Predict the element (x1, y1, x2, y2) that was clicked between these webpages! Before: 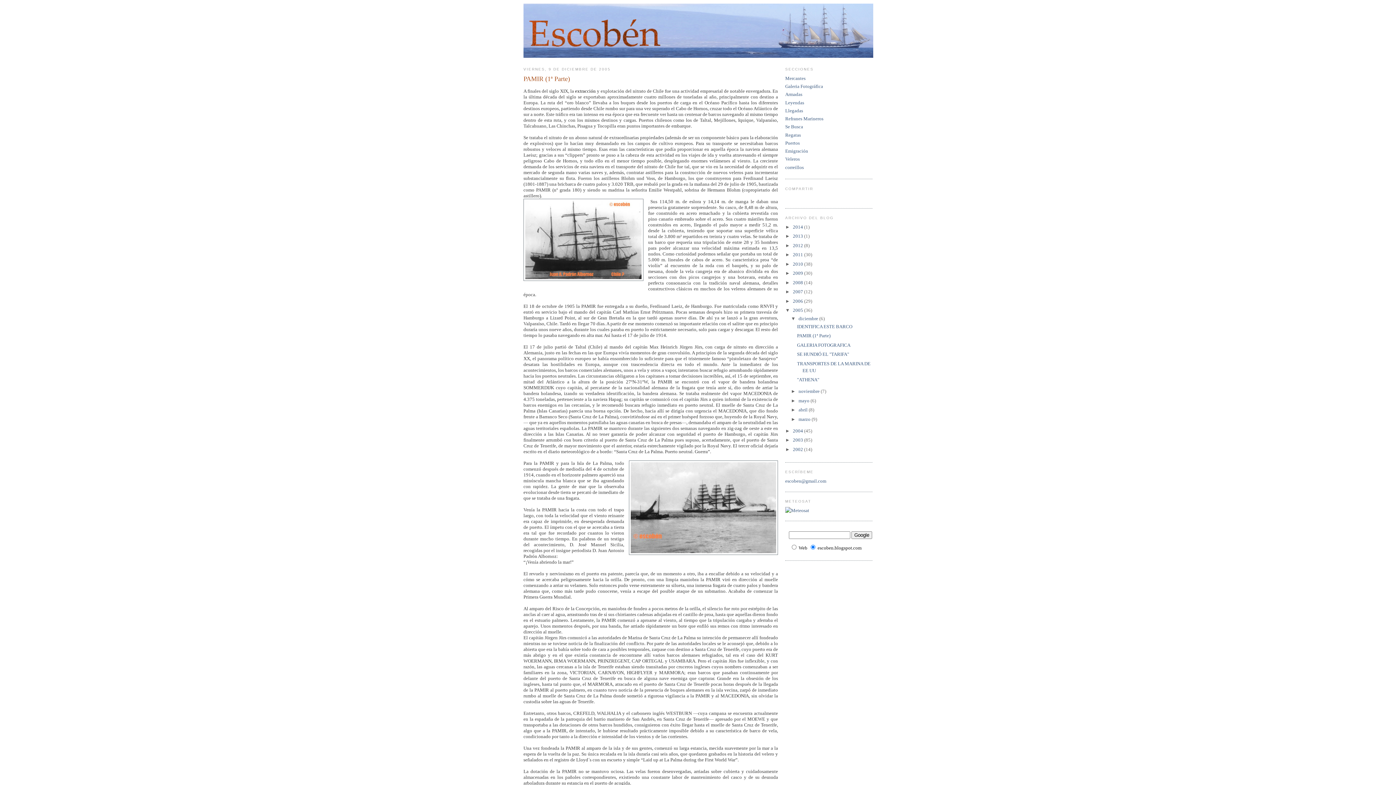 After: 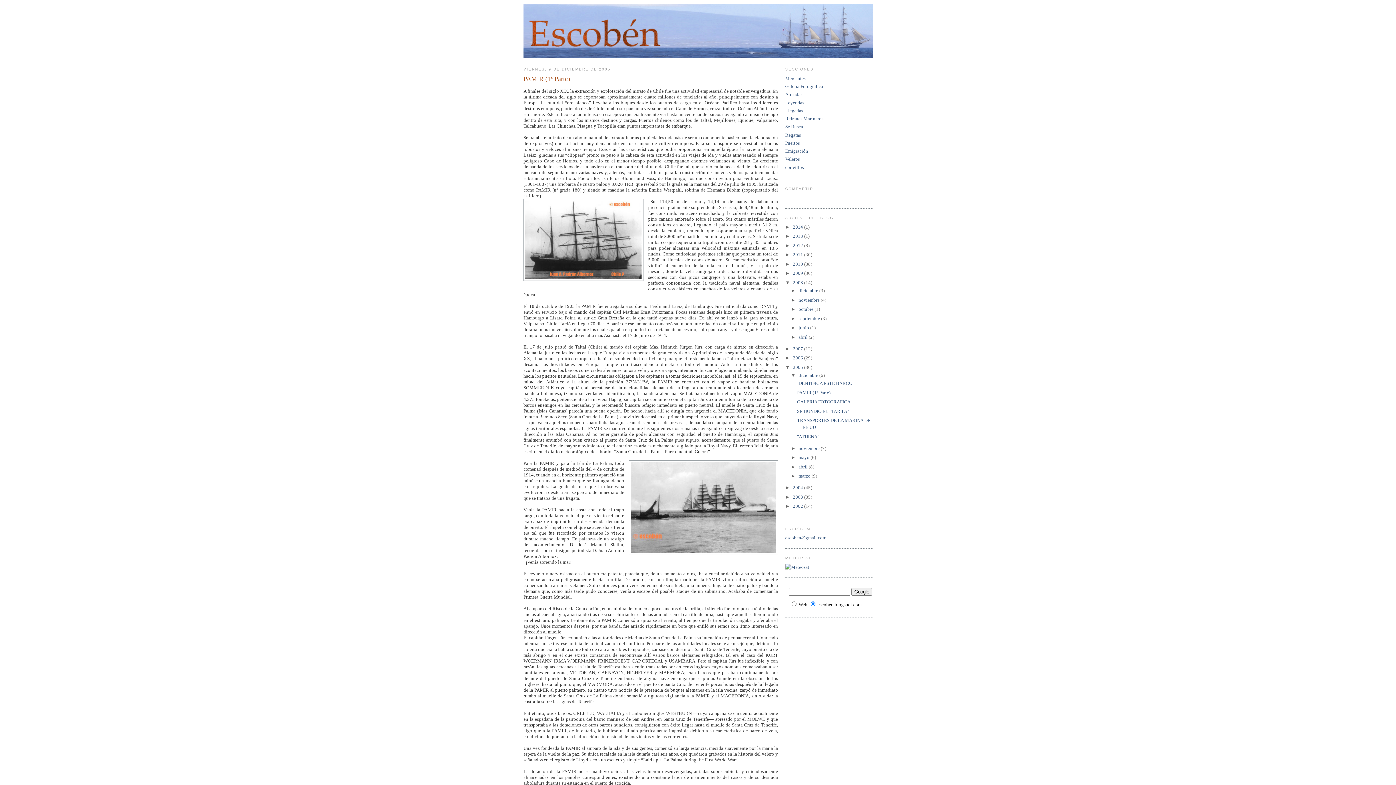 Action: bbox: (785, 279, 793, 285) label: ►  